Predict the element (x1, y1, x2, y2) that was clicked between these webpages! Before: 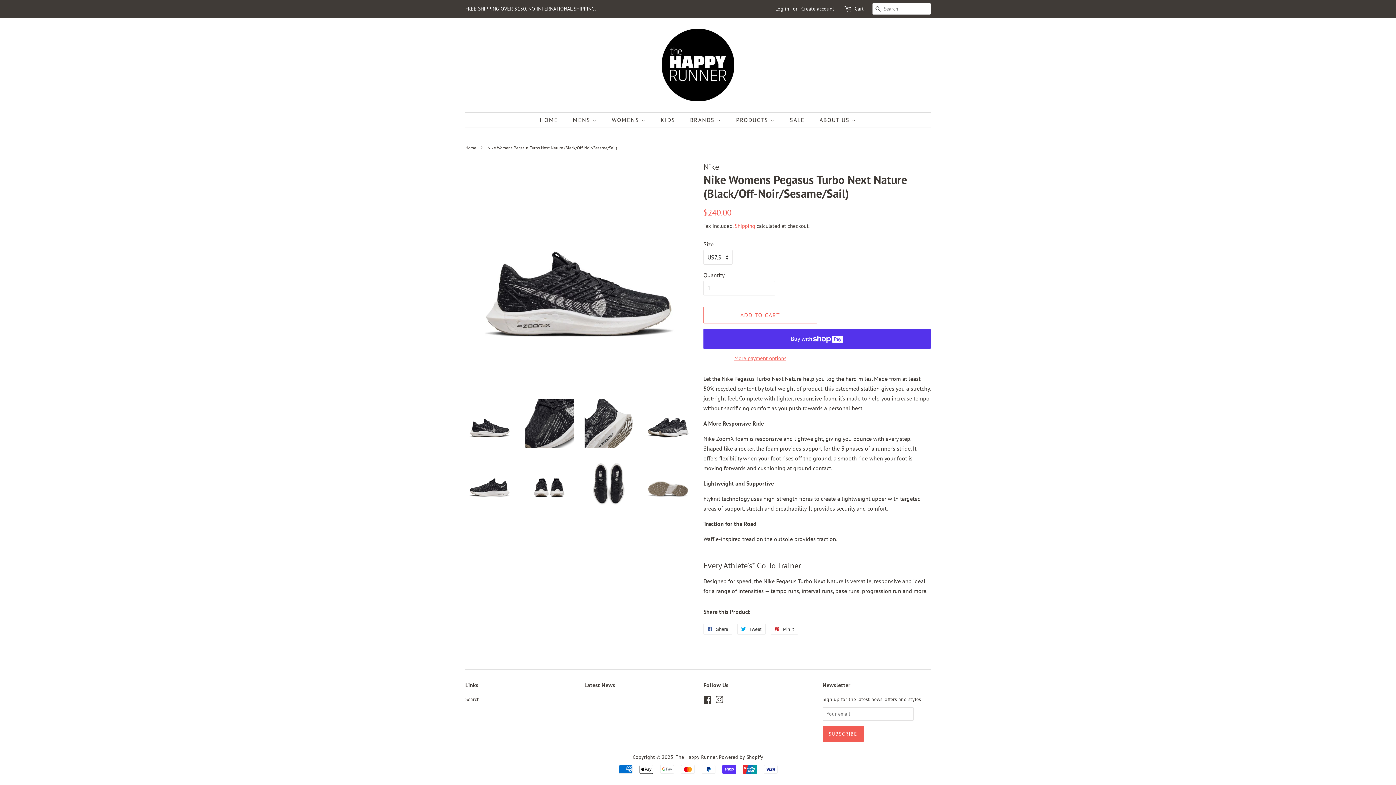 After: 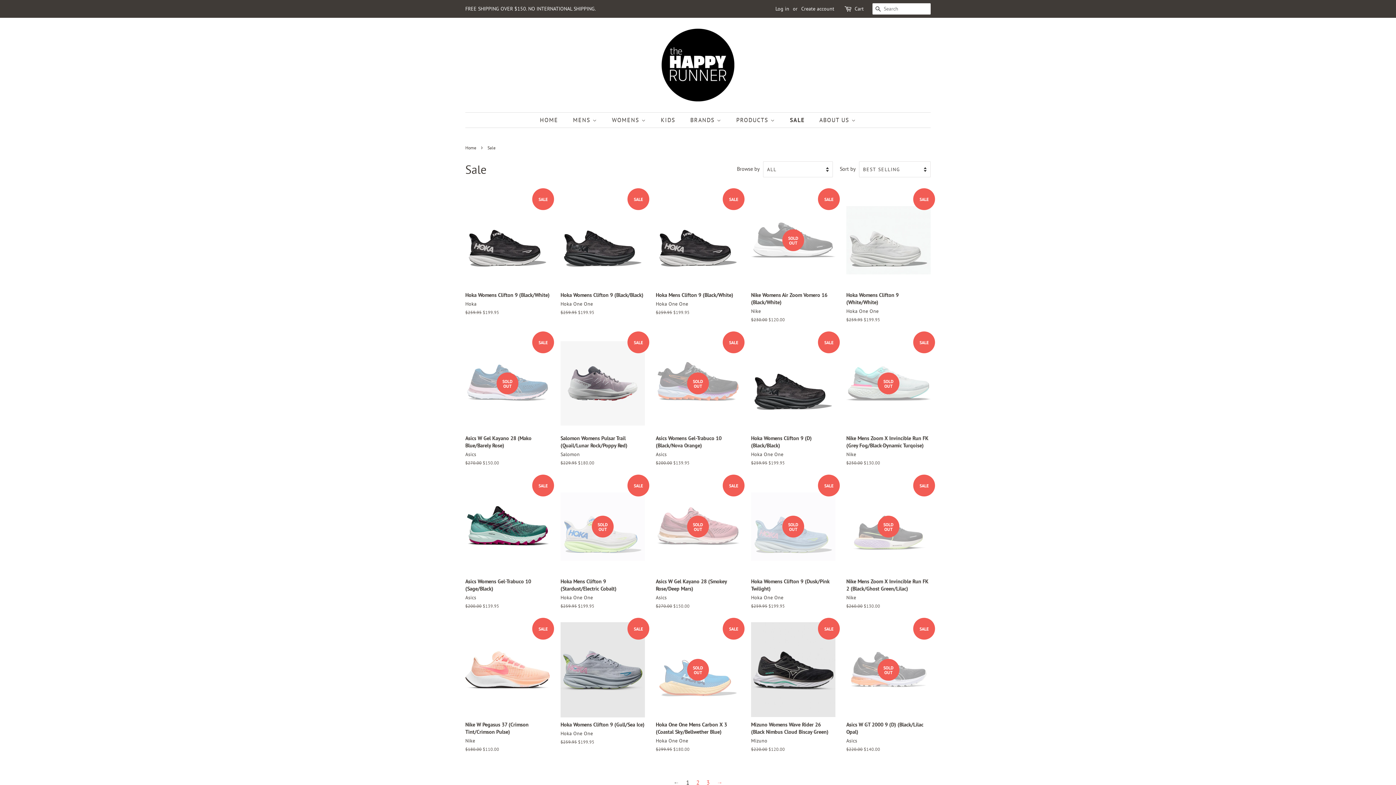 Action: bbox: (784, 112, 812, 127) label: SALE